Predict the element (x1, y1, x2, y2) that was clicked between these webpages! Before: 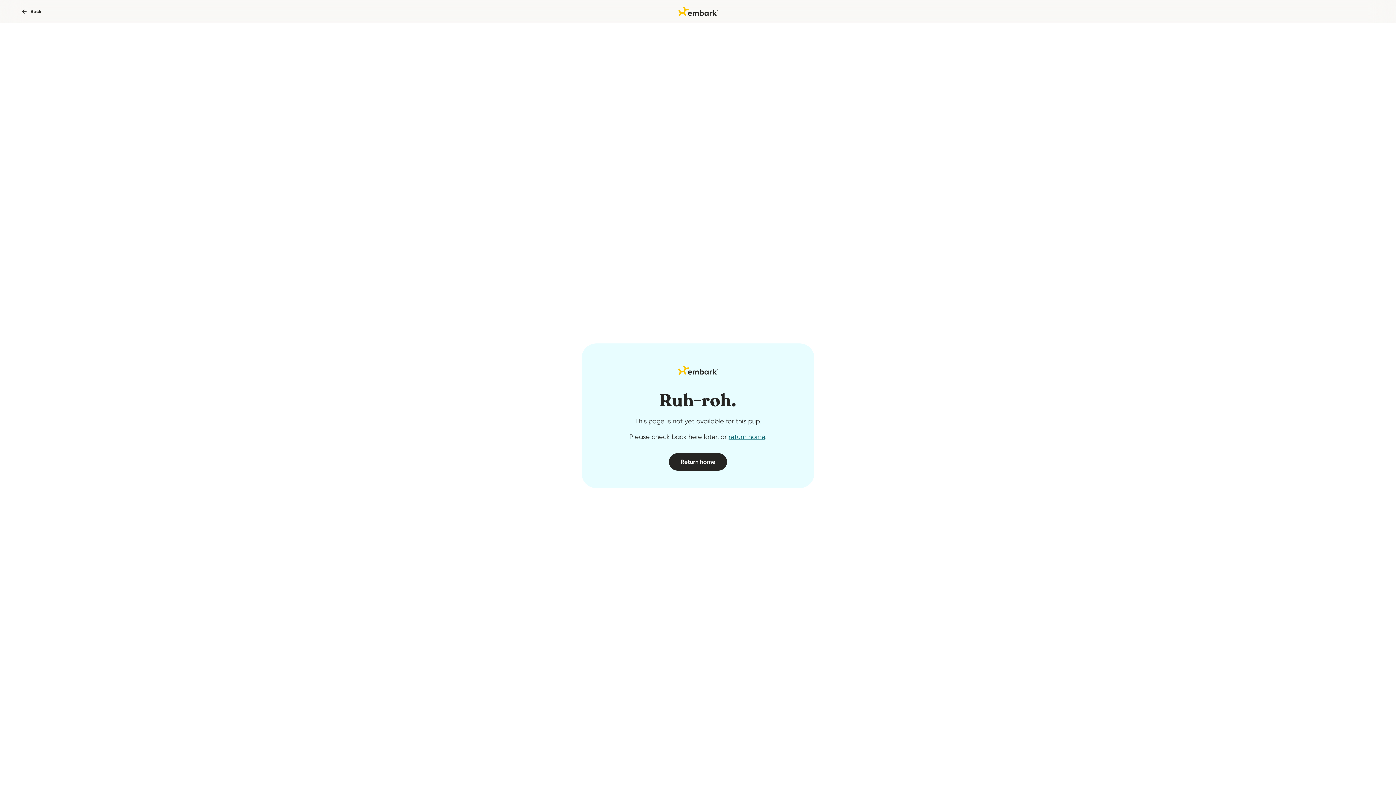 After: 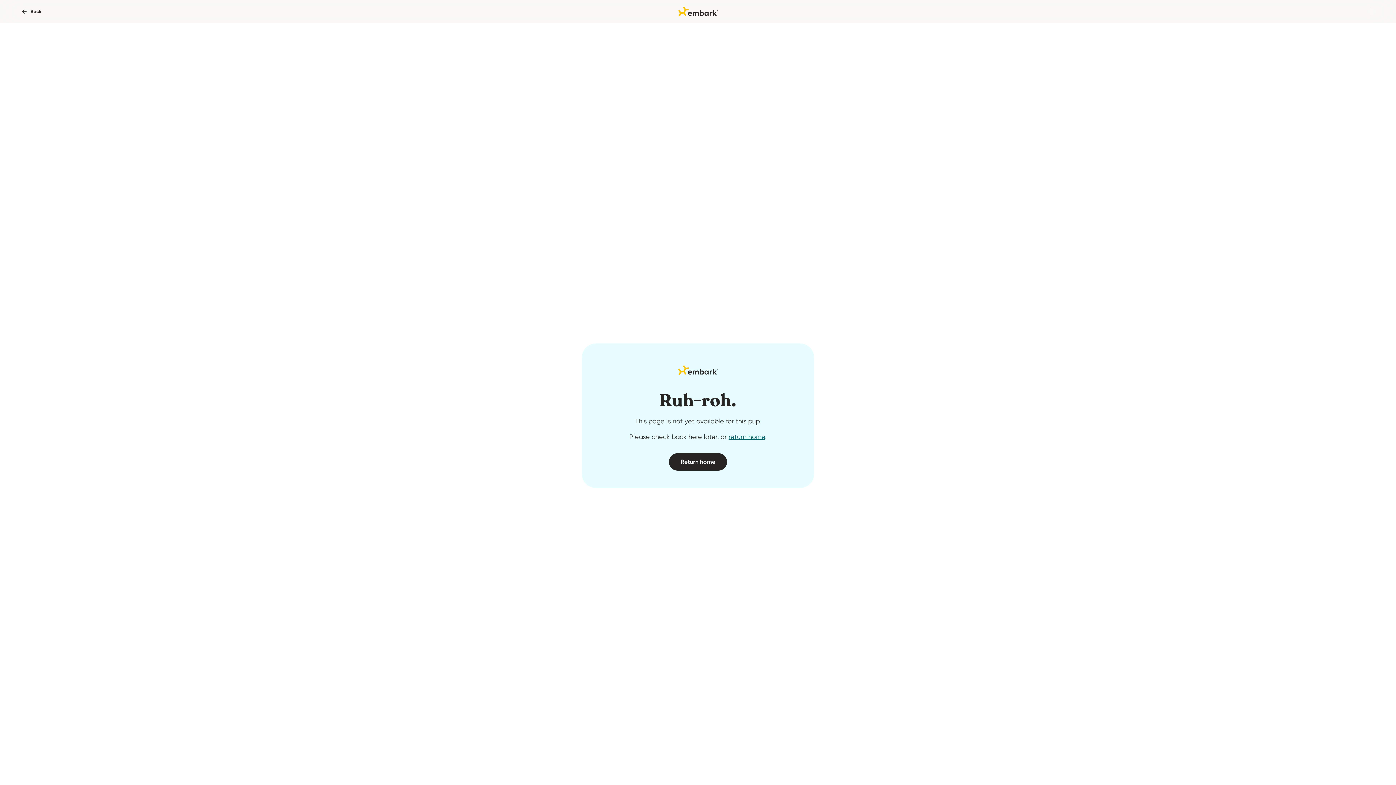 Action: bbox: (728, 433, 765, 440) label: return home